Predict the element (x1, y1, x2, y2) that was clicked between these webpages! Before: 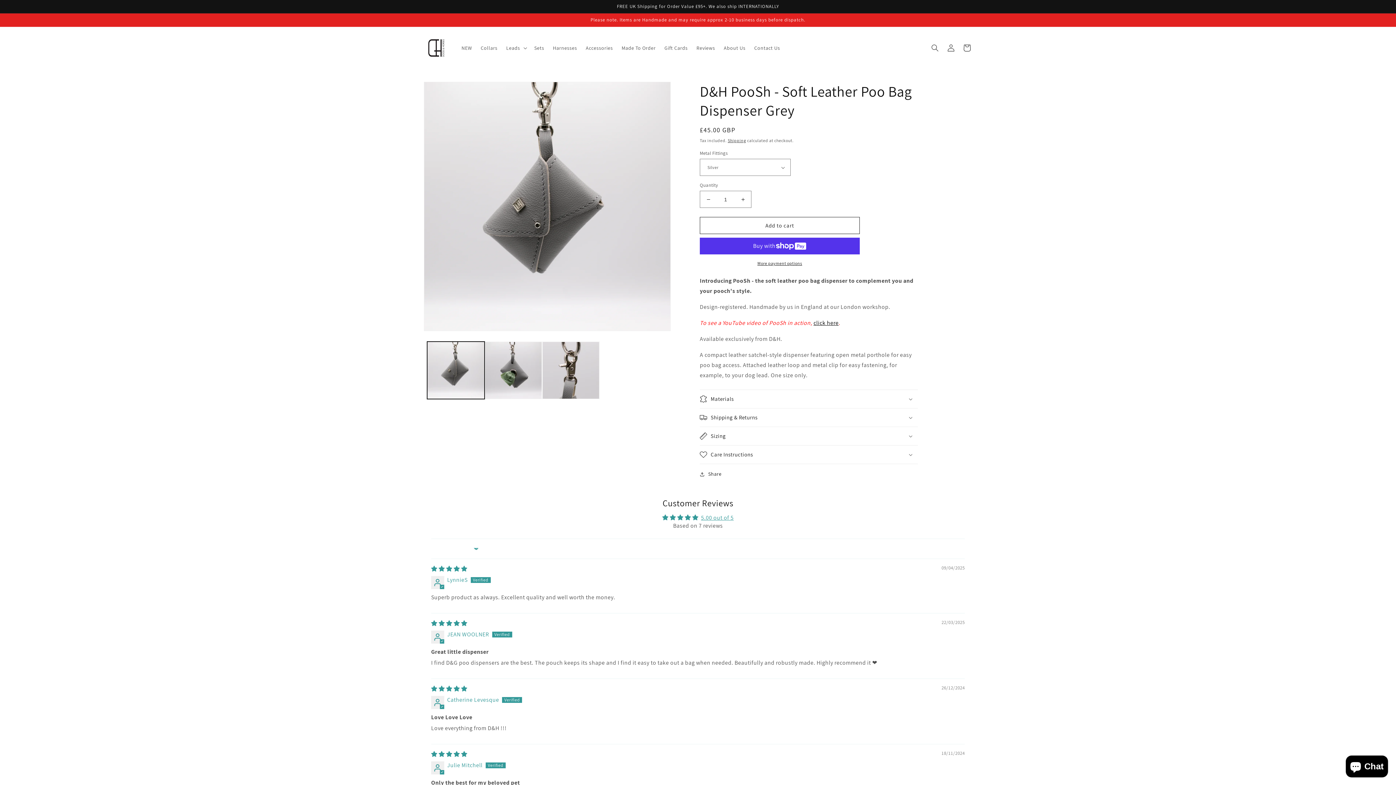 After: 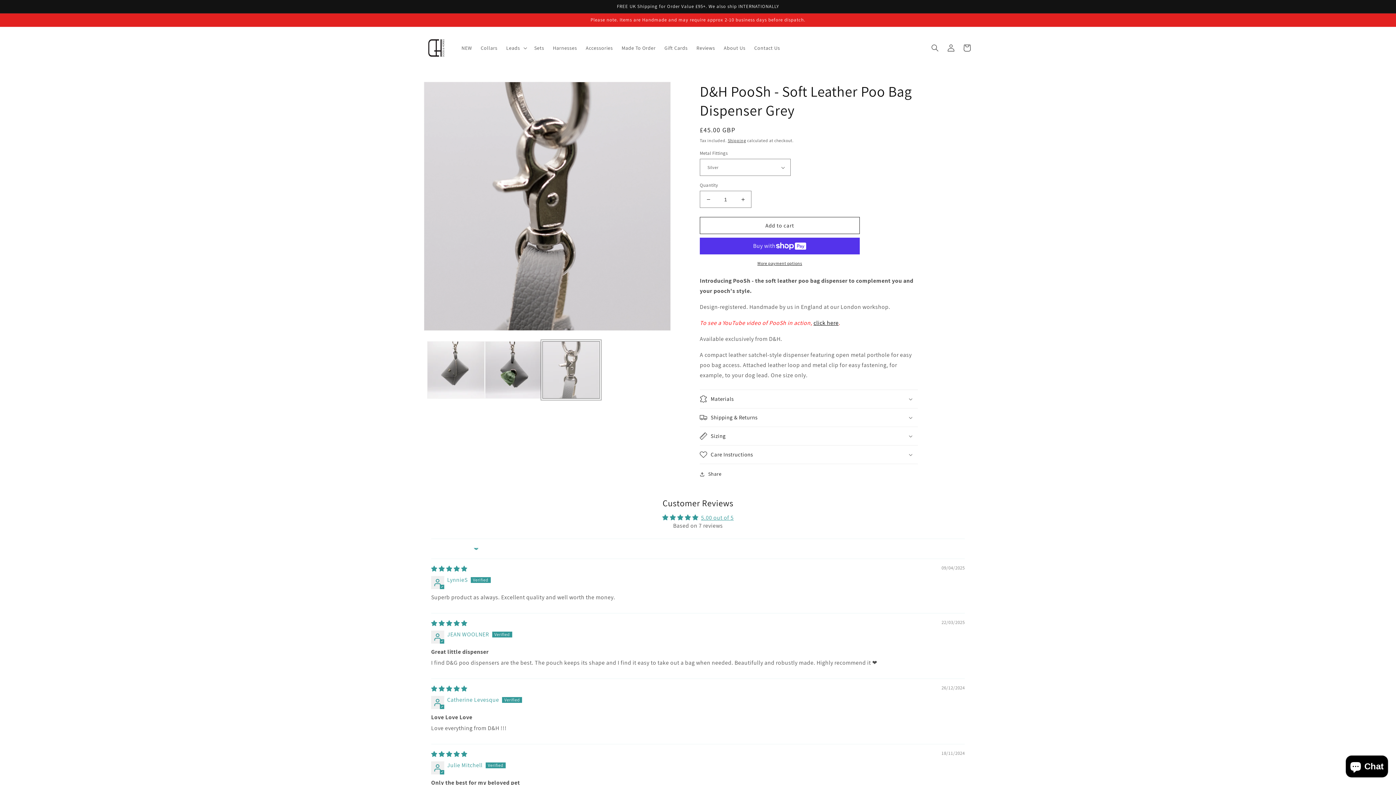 Action: label: Load image 3 in gallery view bbox: (542, 341, 599, 399)